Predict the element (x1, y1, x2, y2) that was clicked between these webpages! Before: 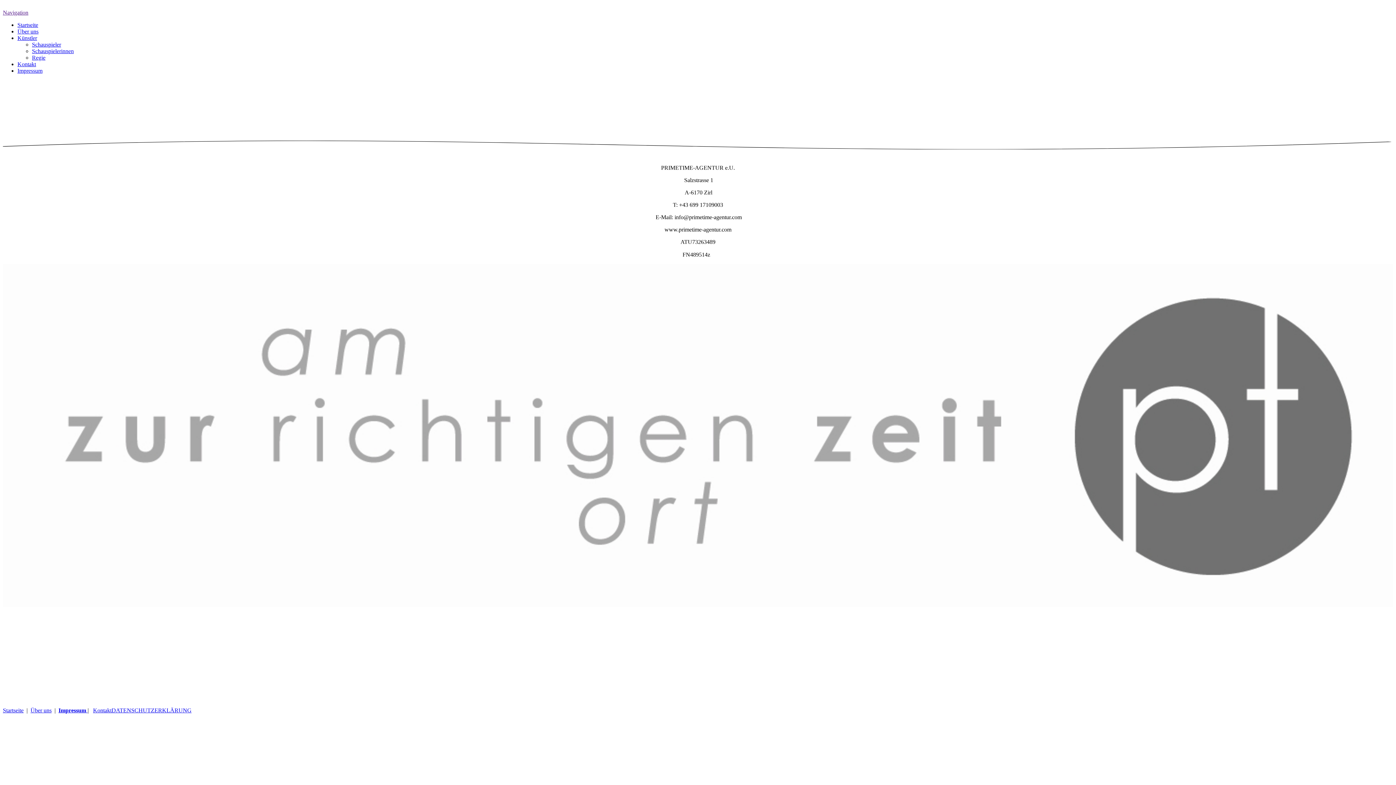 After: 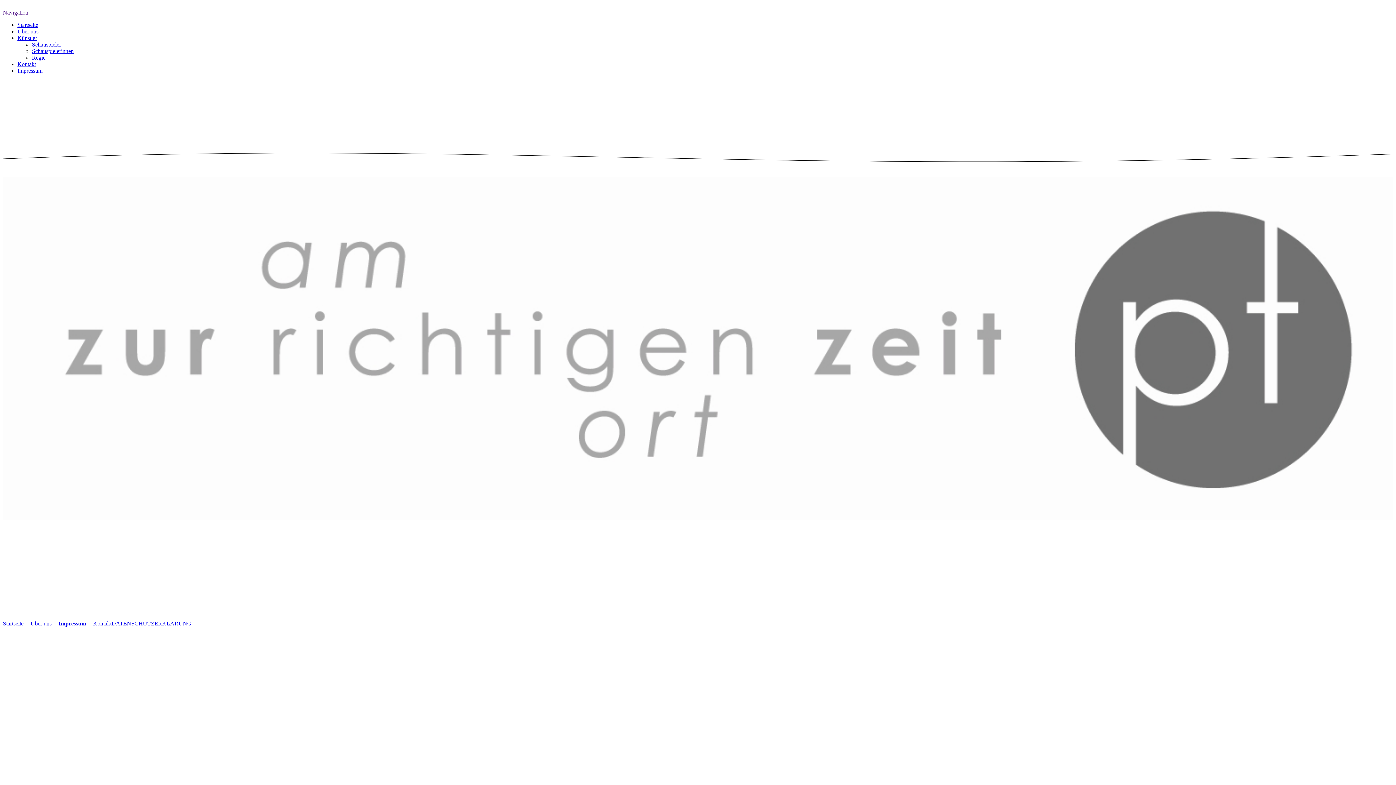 Action: label: Kontakt bbox: (93, 707, 111, 713)